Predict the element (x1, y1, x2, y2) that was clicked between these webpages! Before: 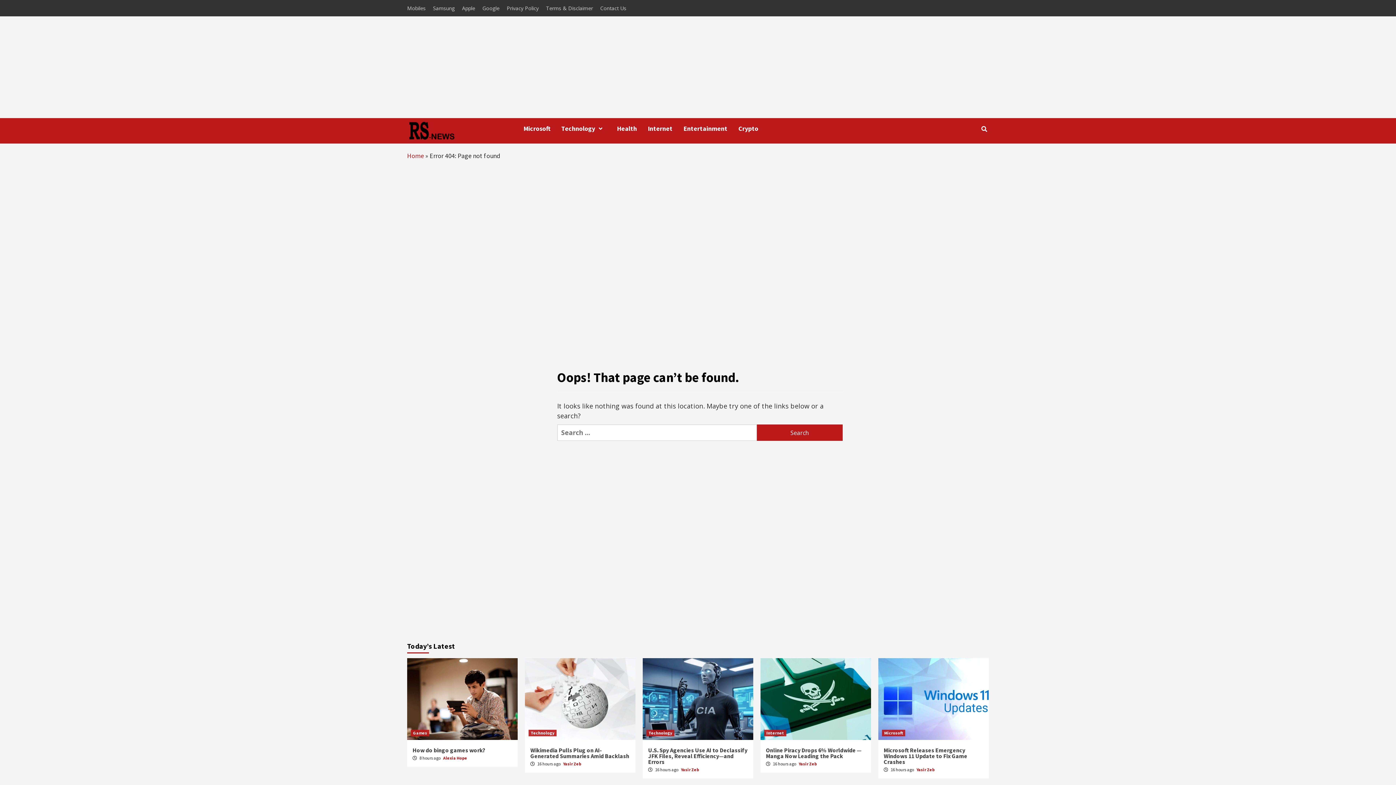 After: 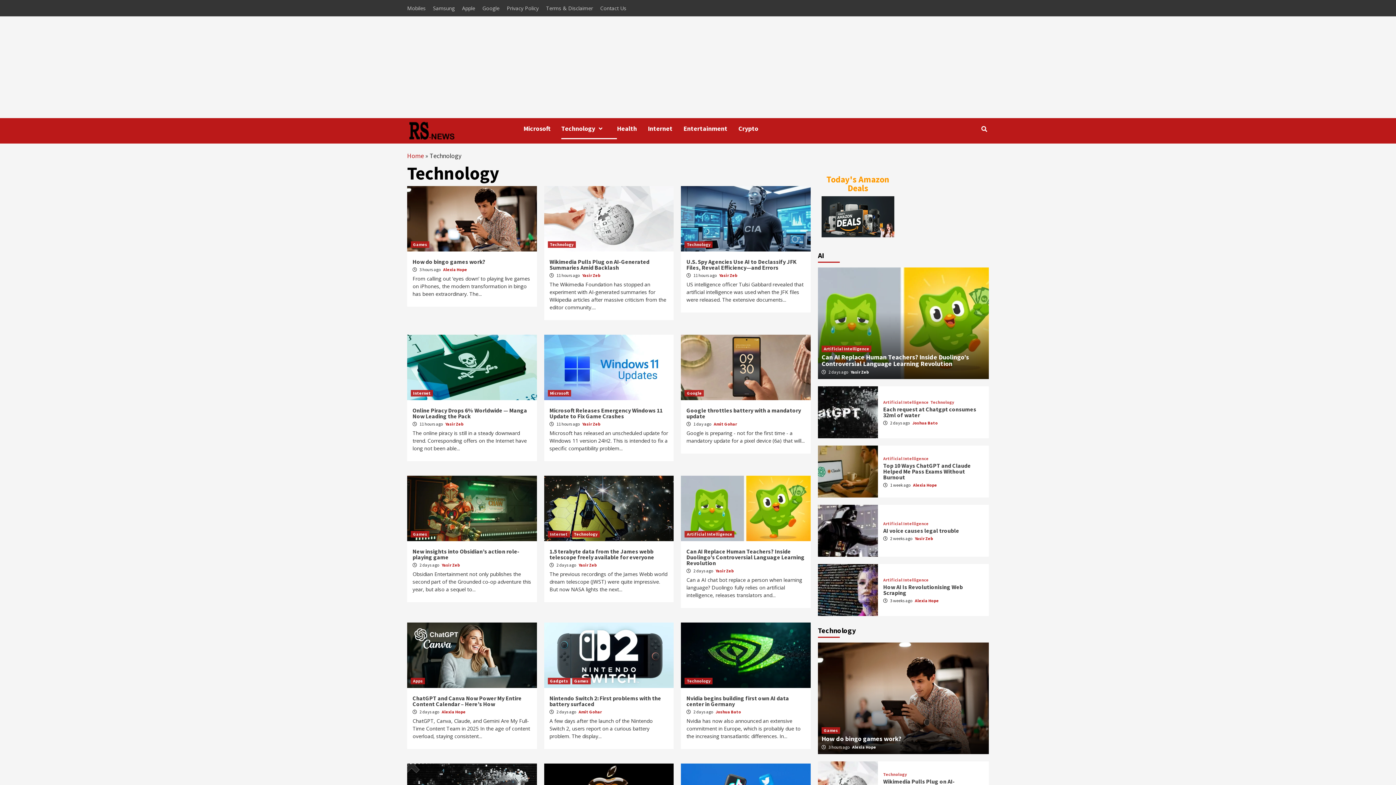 Action: bbox: (595, 126, 606, 130)